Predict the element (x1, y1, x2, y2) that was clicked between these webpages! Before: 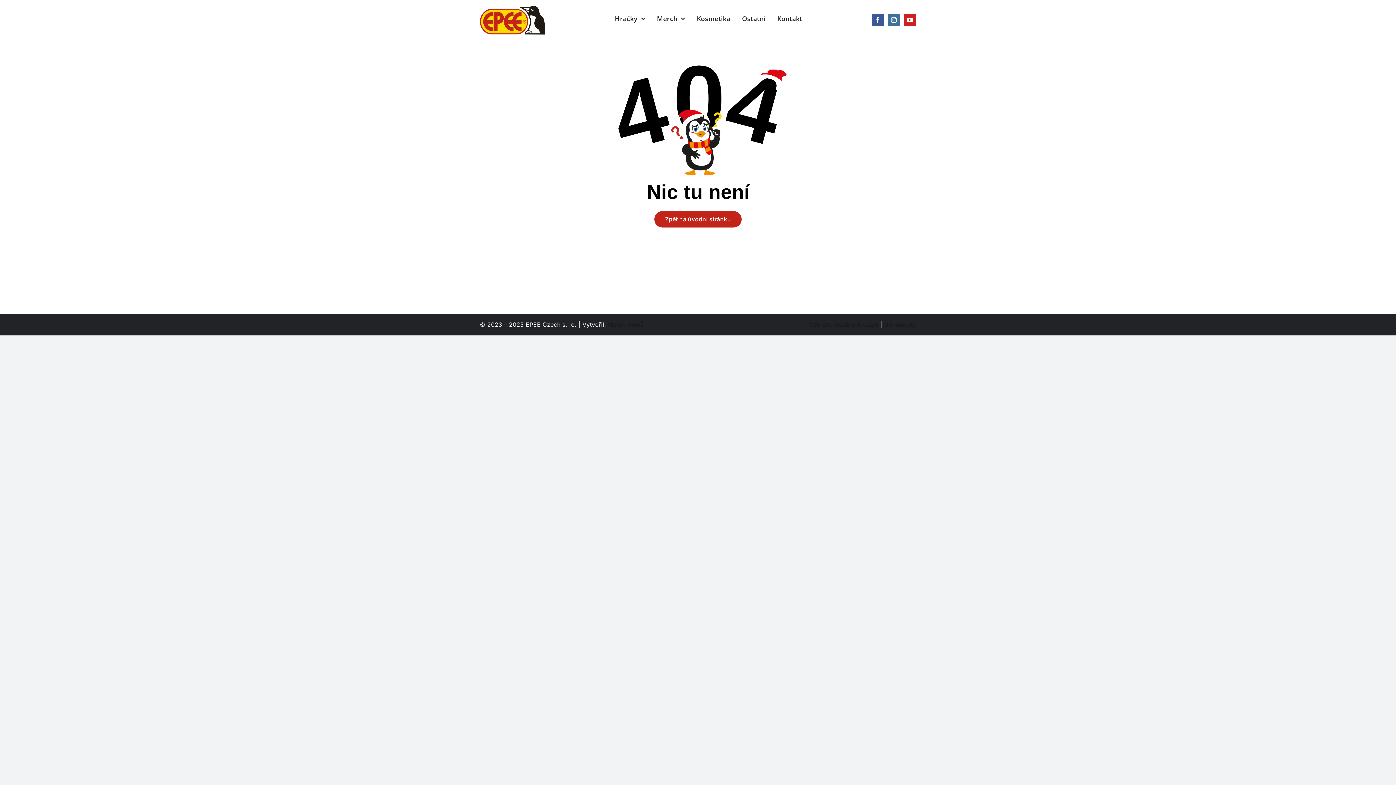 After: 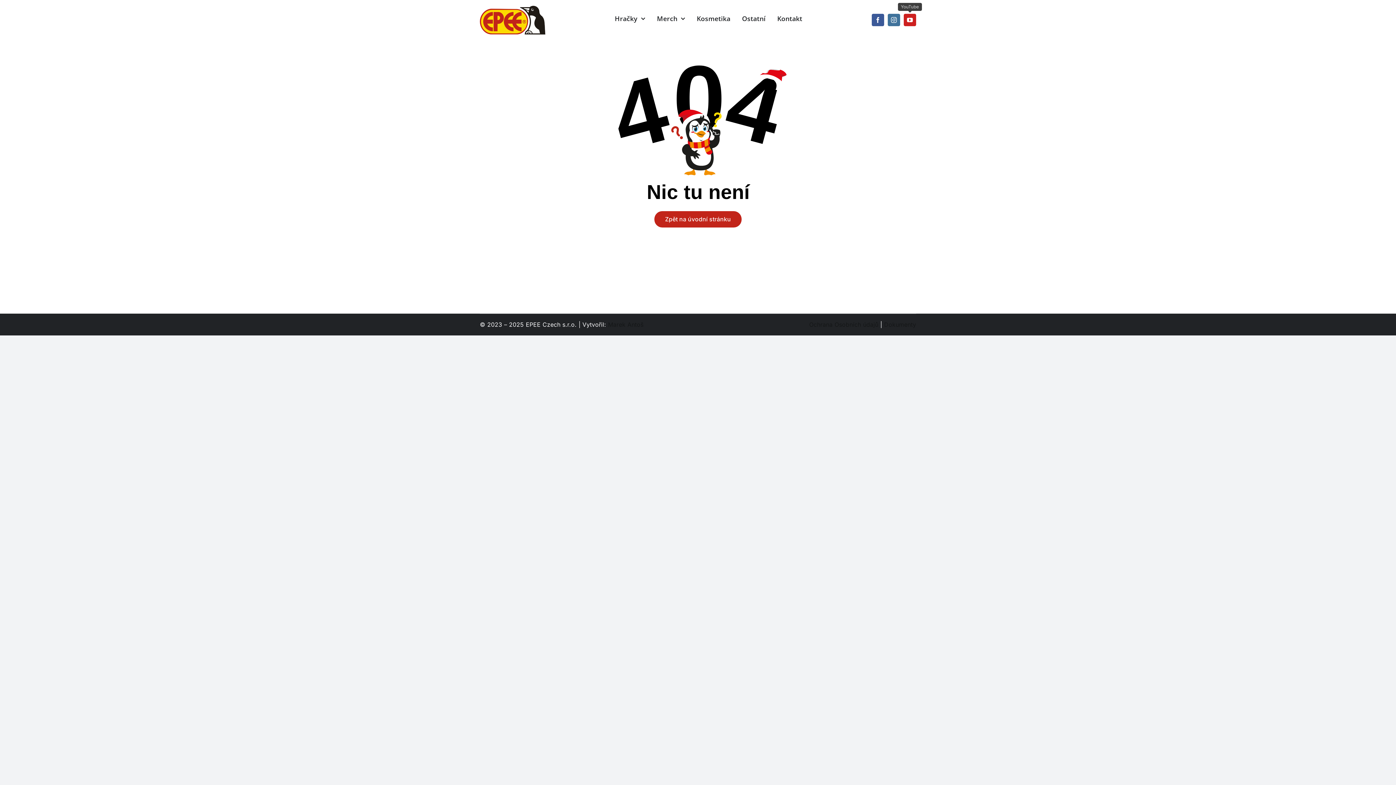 Action: bbox: (904, 13, 916, 26) label: youtube